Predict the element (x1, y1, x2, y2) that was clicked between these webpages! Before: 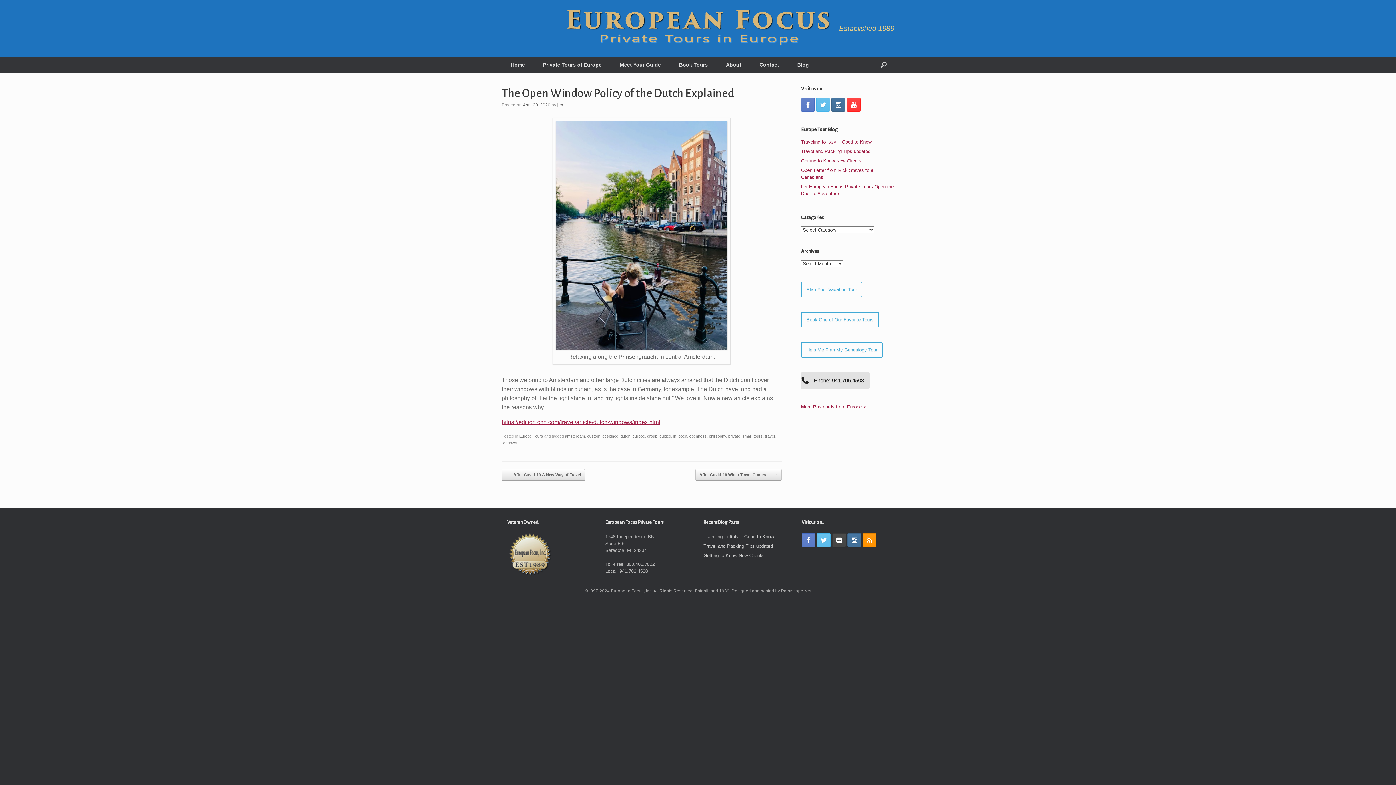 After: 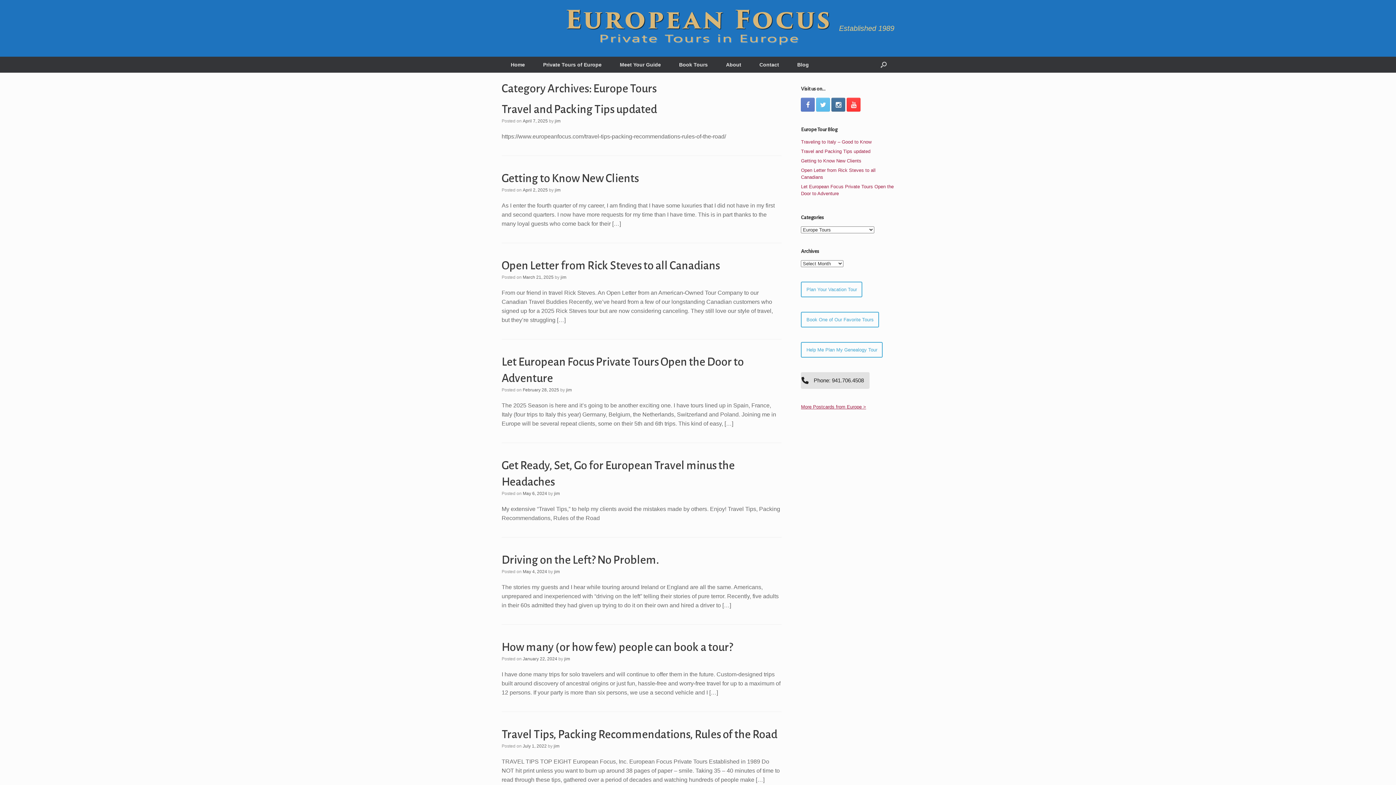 Action: bbox: (519, 434, 543, 438) label: Europe Tours